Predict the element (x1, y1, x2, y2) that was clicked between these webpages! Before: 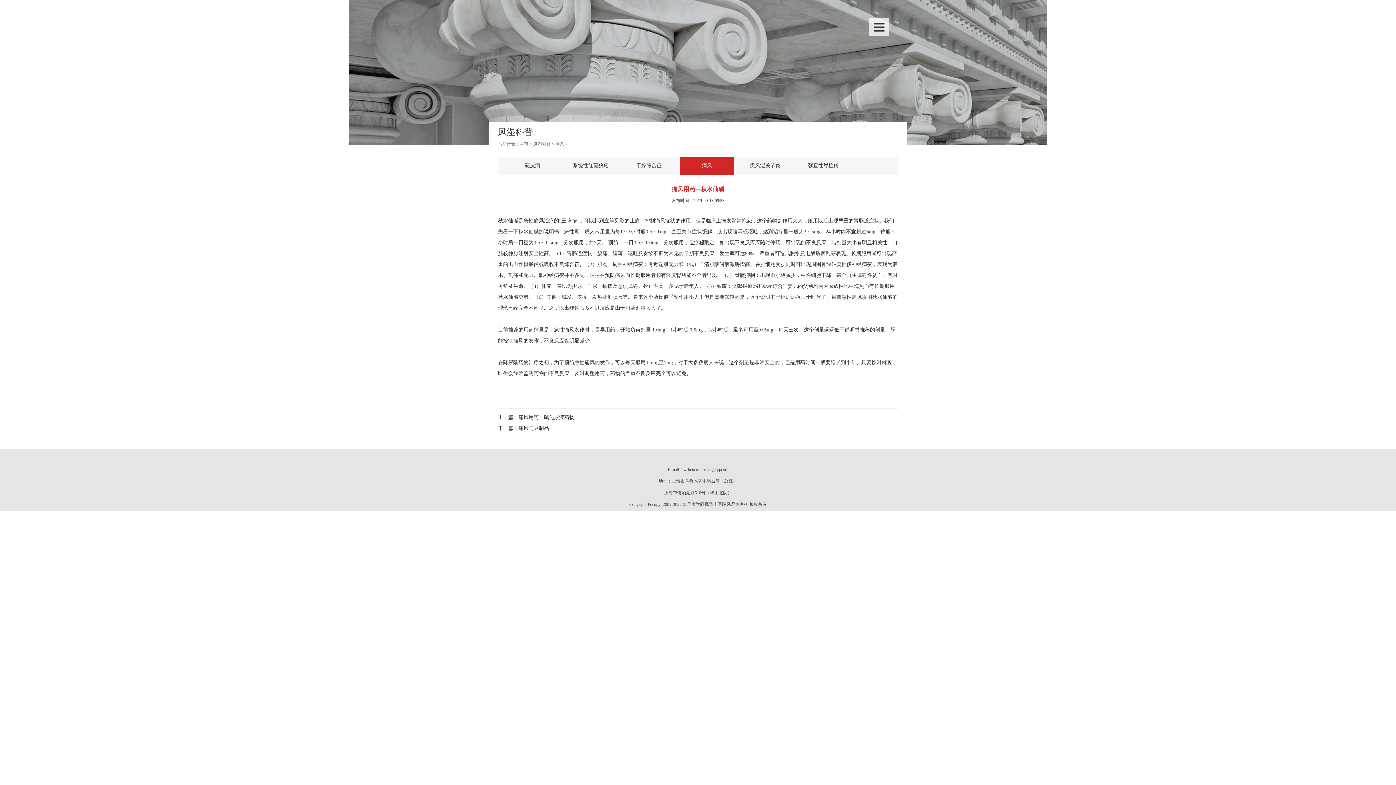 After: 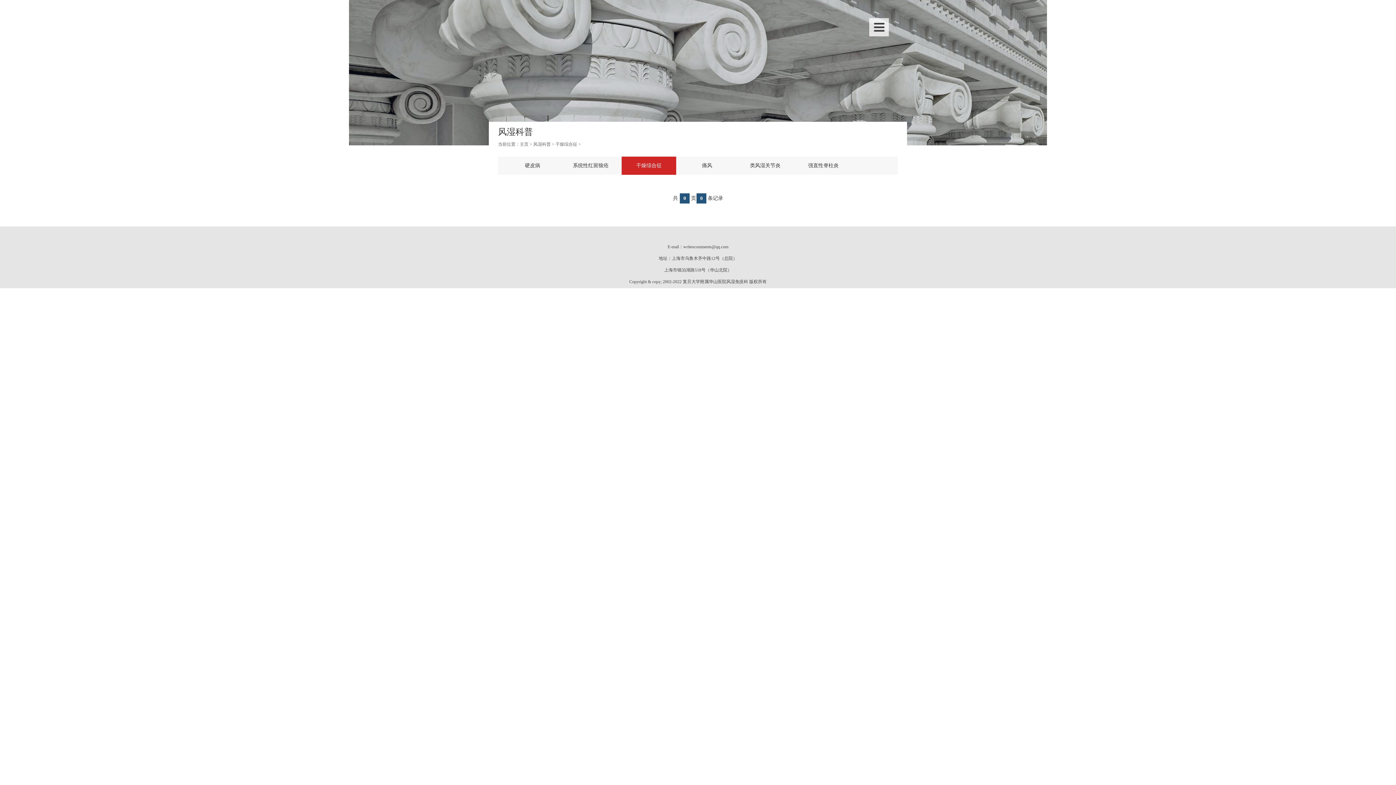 Action: bbox: (621, 156, 676, 174) label: 干燥综合征